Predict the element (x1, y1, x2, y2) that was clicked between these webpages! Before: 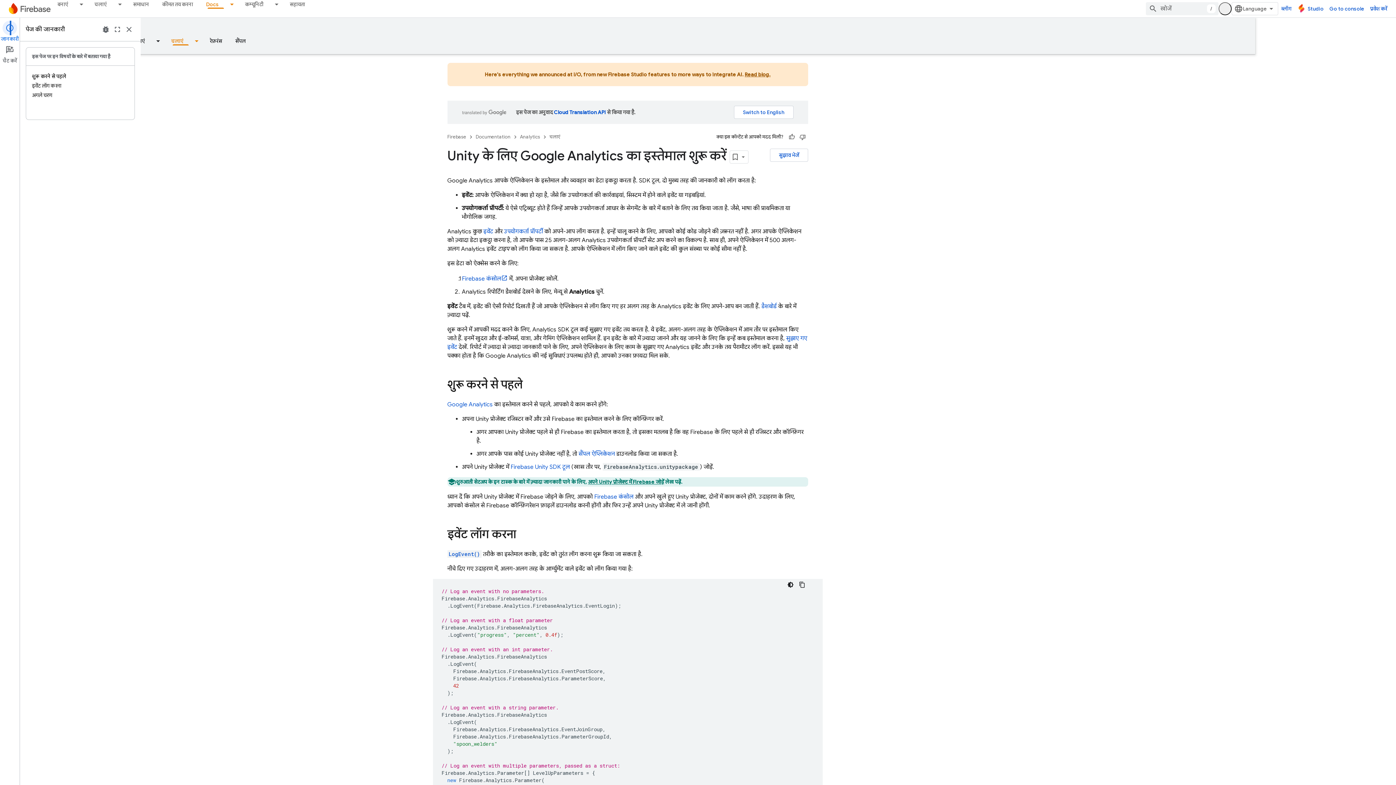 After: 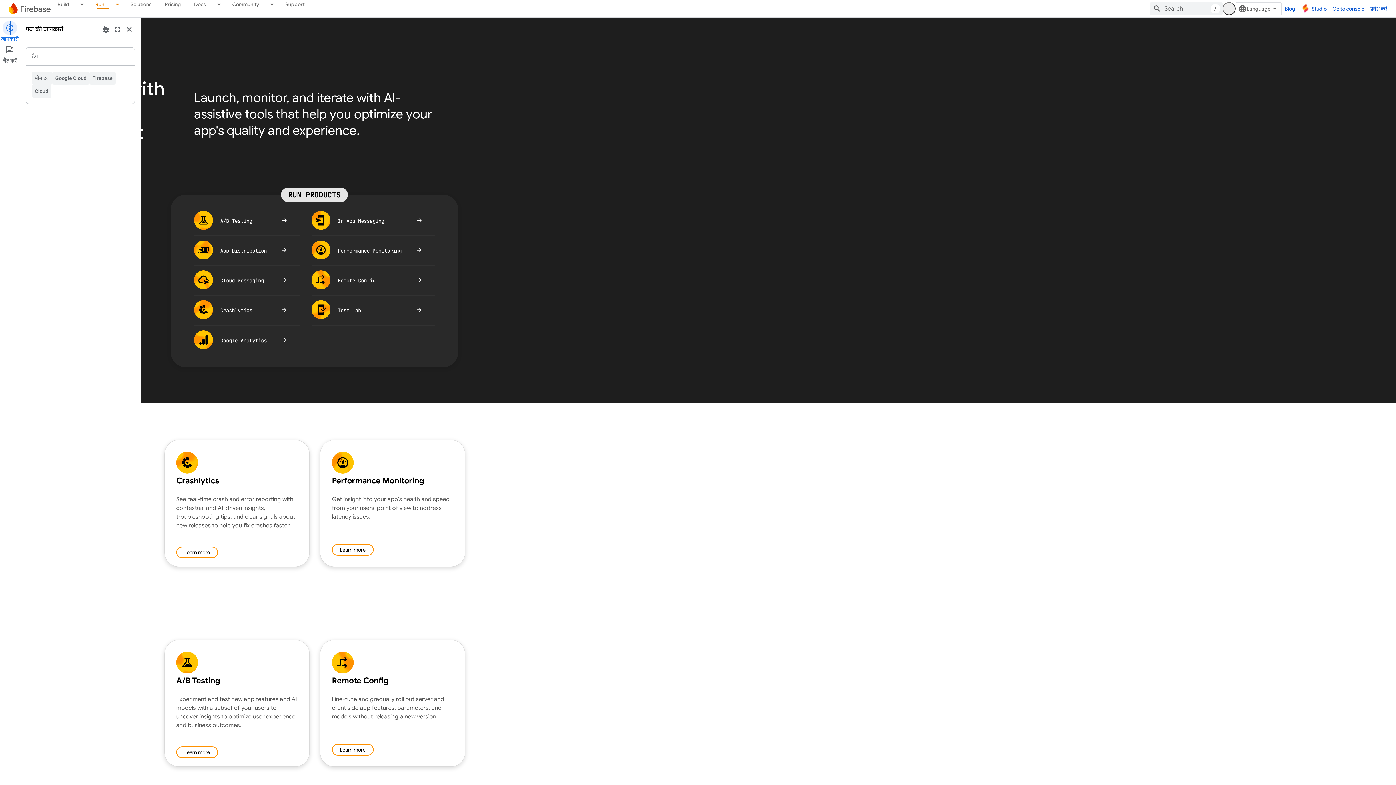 Action: bbox: (88, 0, 113, 8) label: चलाएं